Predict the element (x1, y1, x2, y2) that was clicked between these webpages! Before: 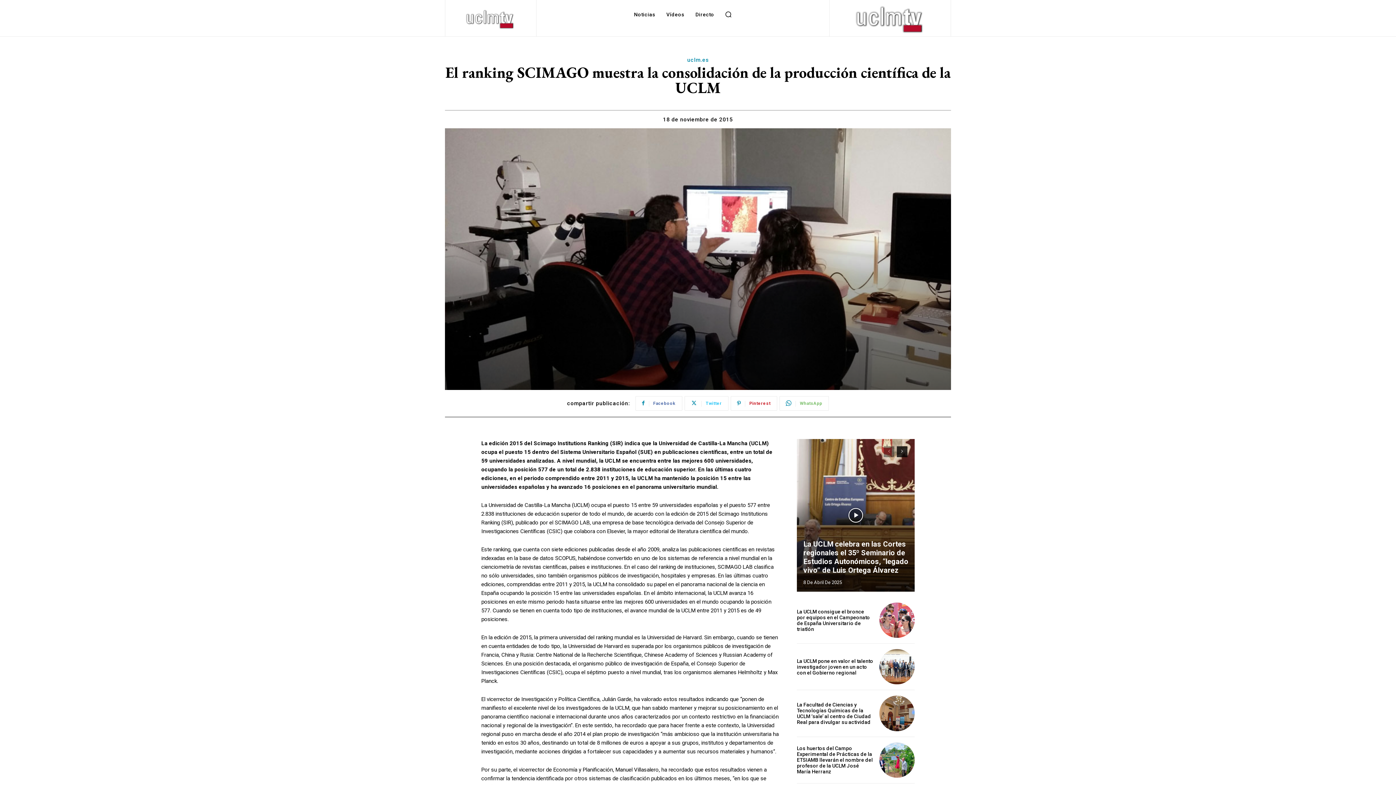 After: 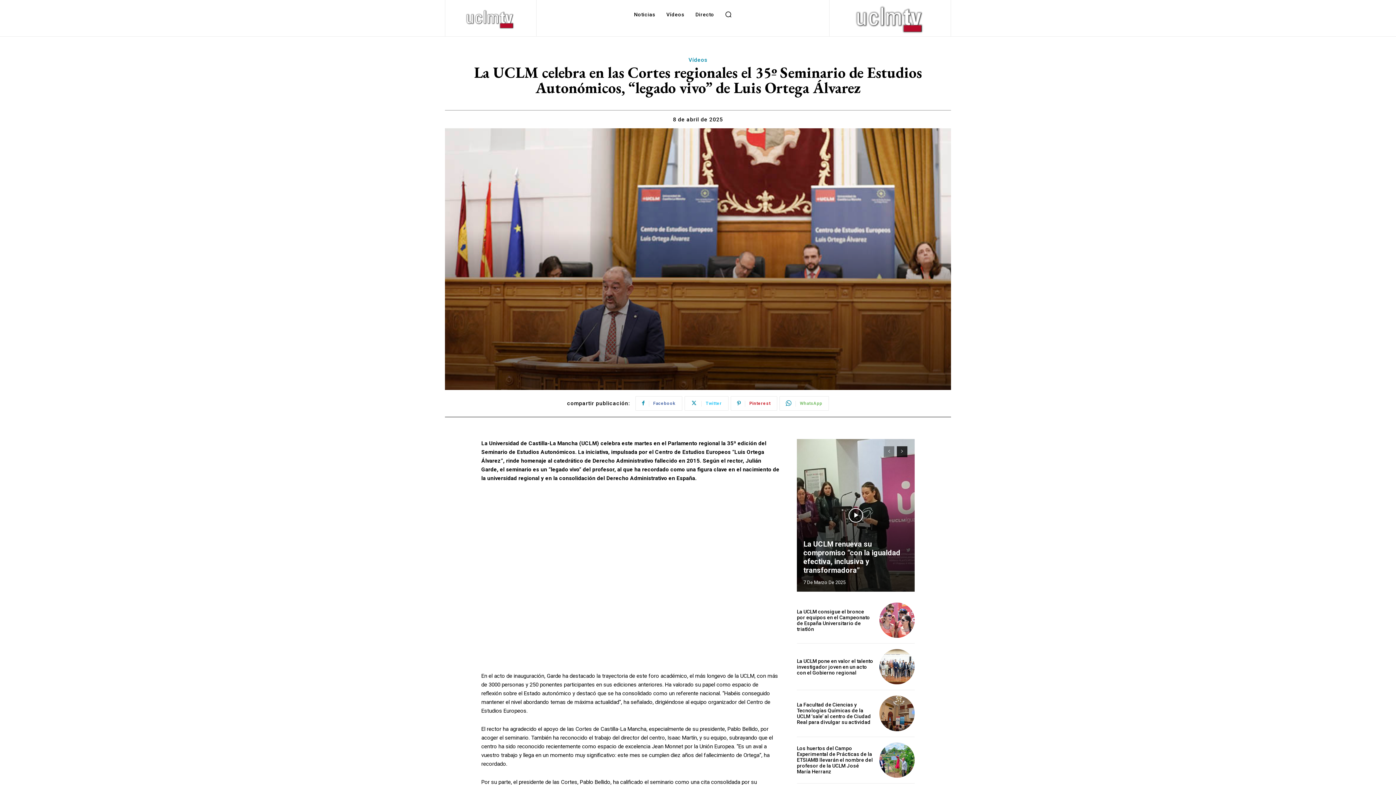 Action: label: La UCLM celebra en las Cortes regionales el 35º Seminario de Estudios Autonómicos, “legado vivo” de Luis Ortega Álvarez bbox: (803, 540, 908, 574)